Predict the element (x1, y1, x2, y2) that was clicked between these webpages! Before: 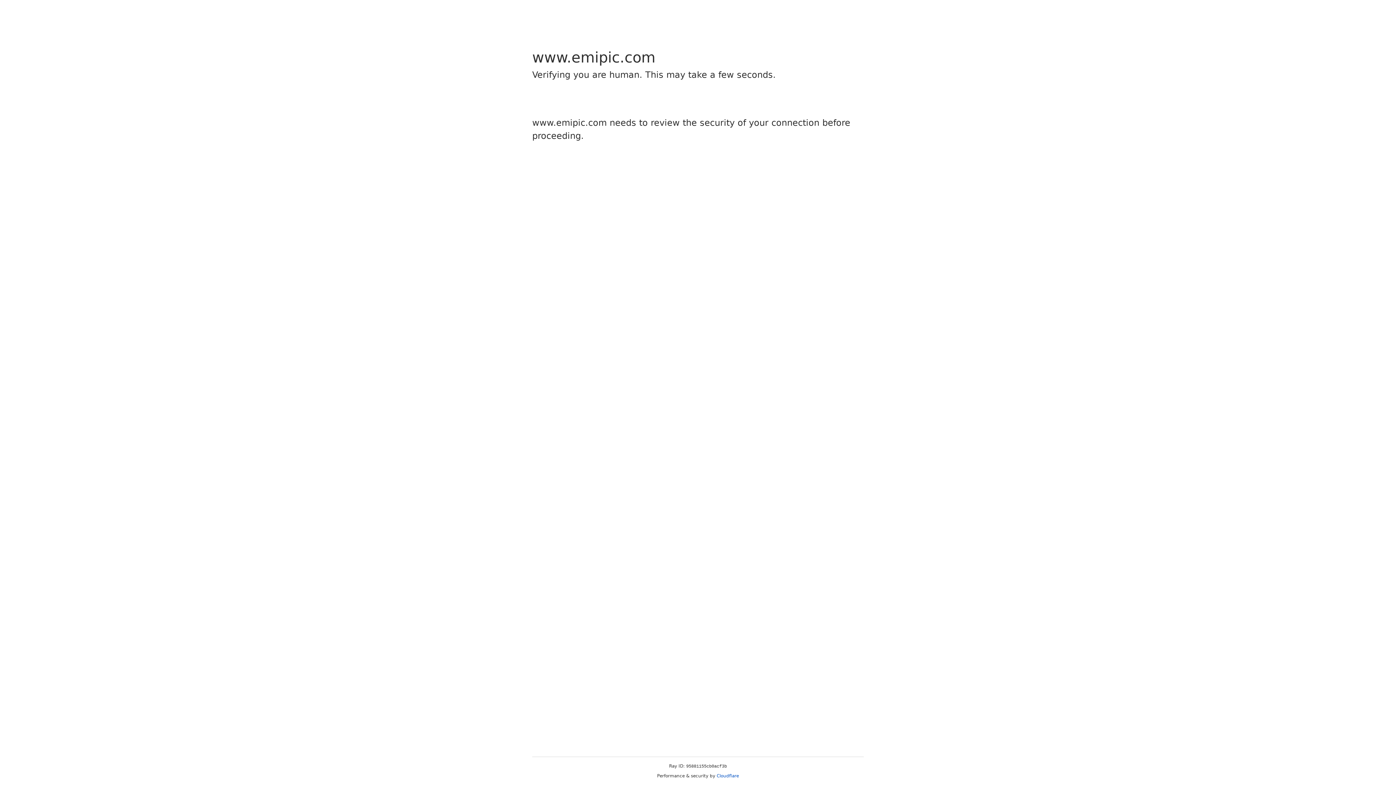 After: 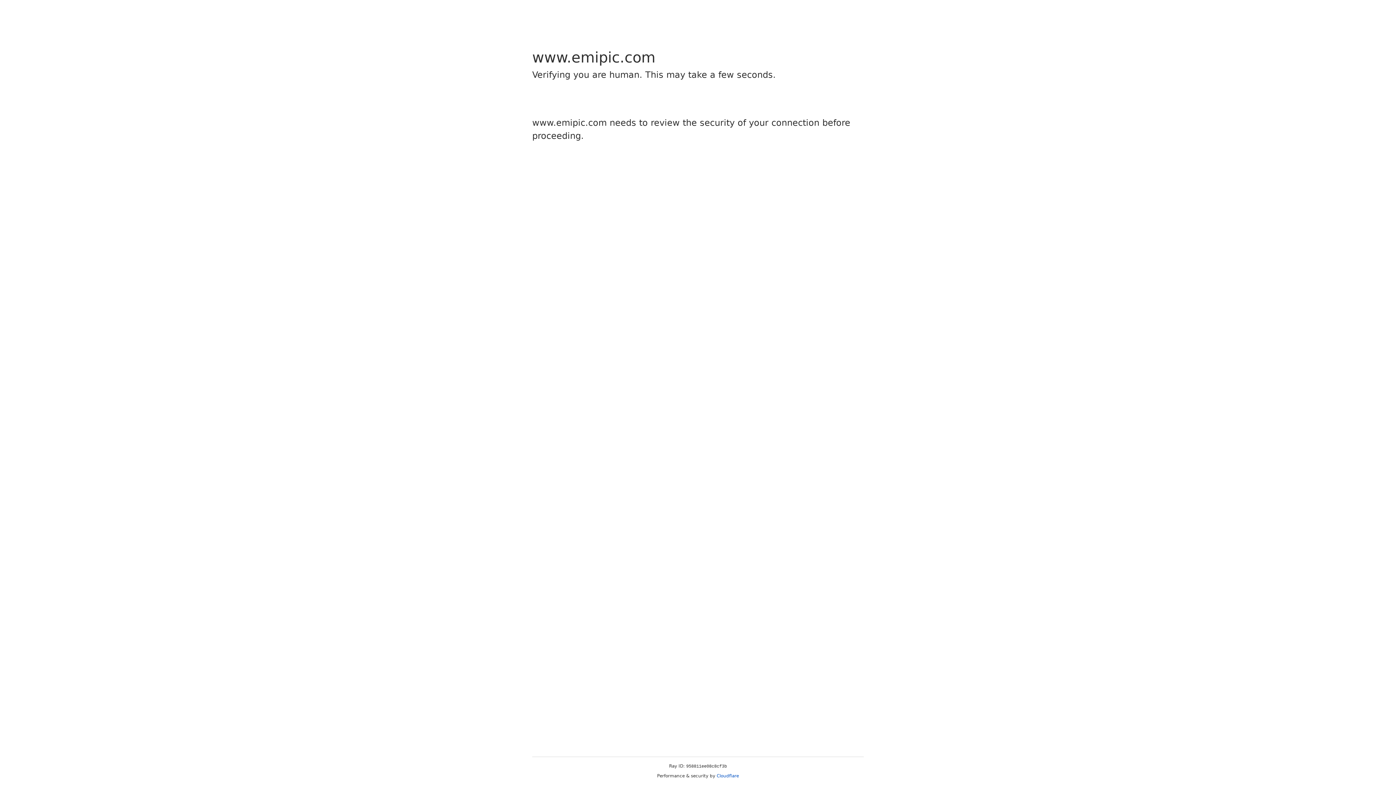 Action: bbox: (716, 773, 739, 778) label: Cloudflare